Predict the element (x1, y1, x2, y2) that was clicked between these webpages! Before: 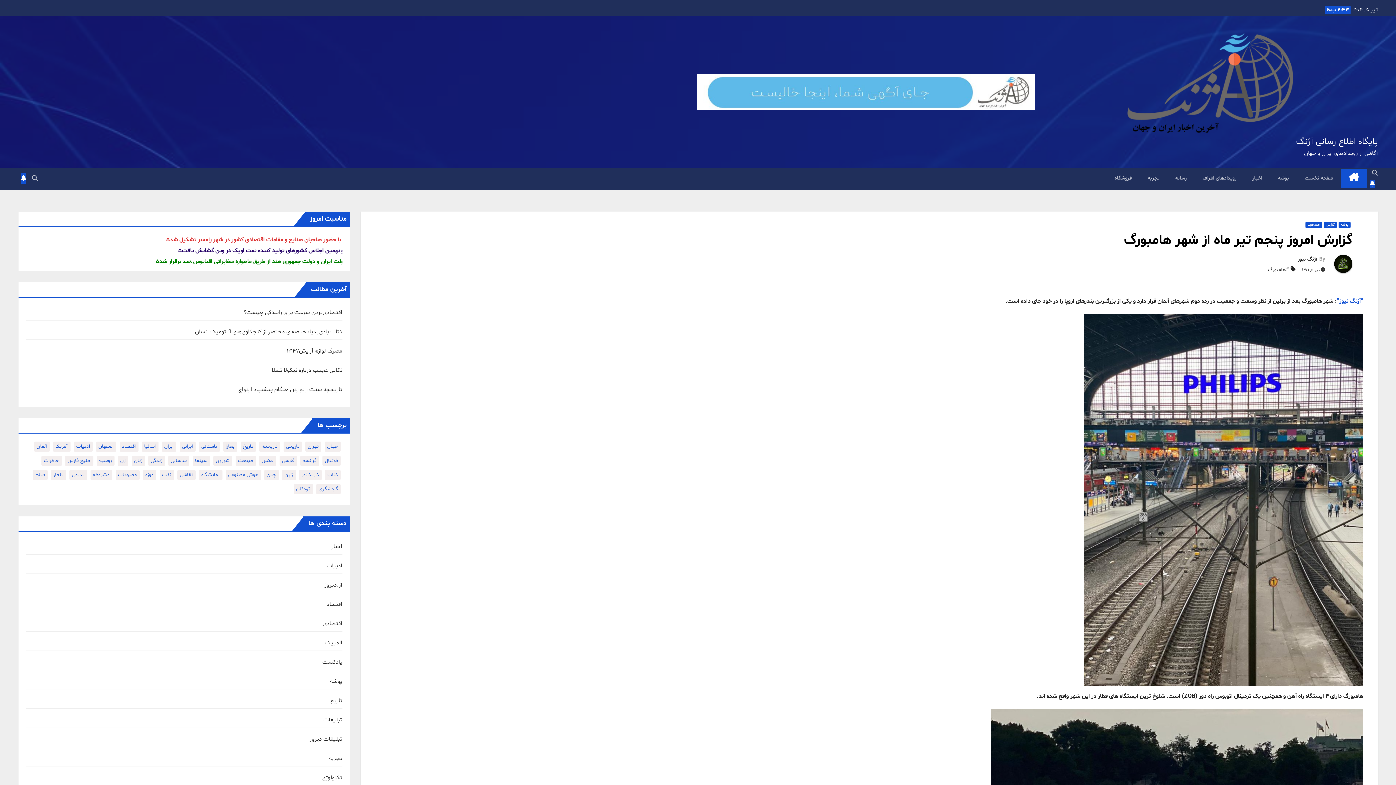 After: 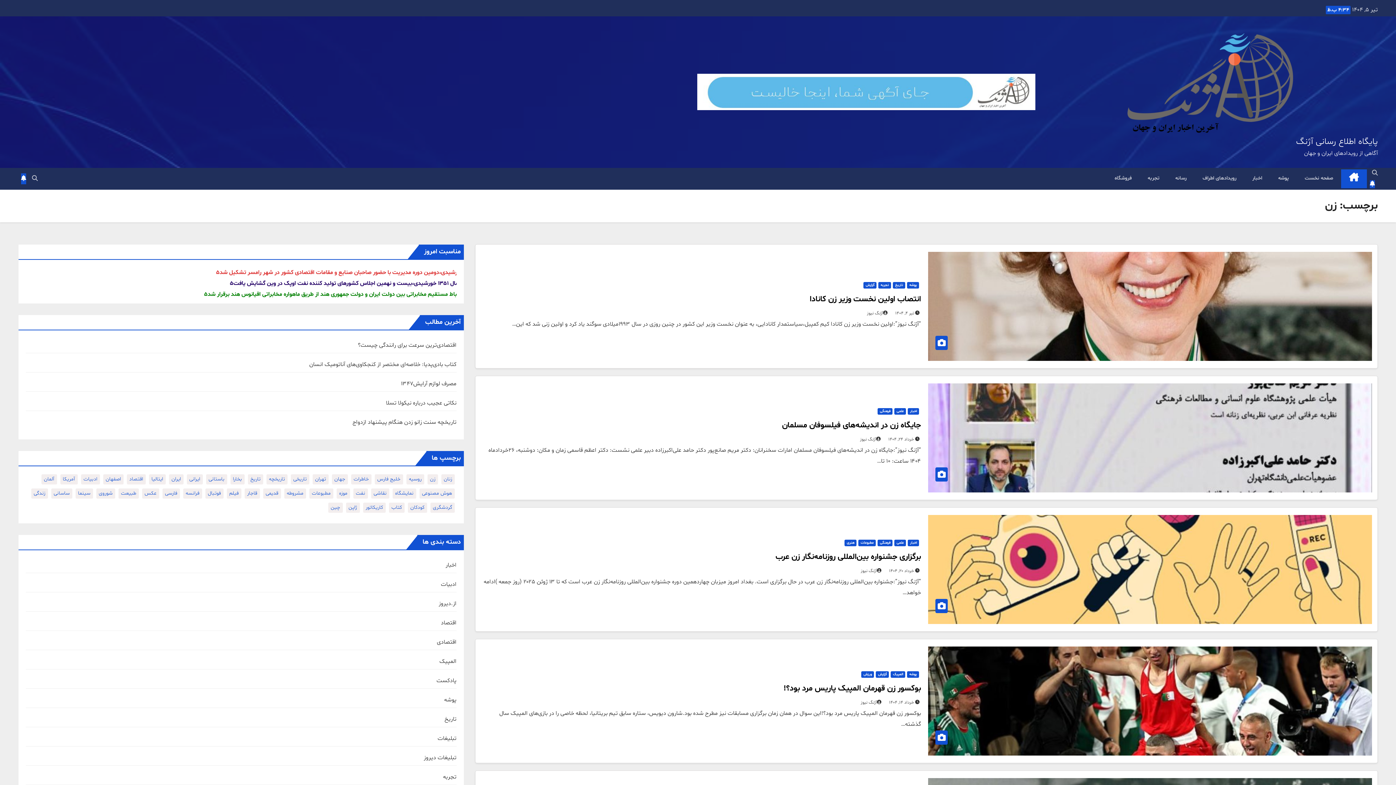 Action: bbox: (117, 455, 128, 466) label: زن (72 مورد)